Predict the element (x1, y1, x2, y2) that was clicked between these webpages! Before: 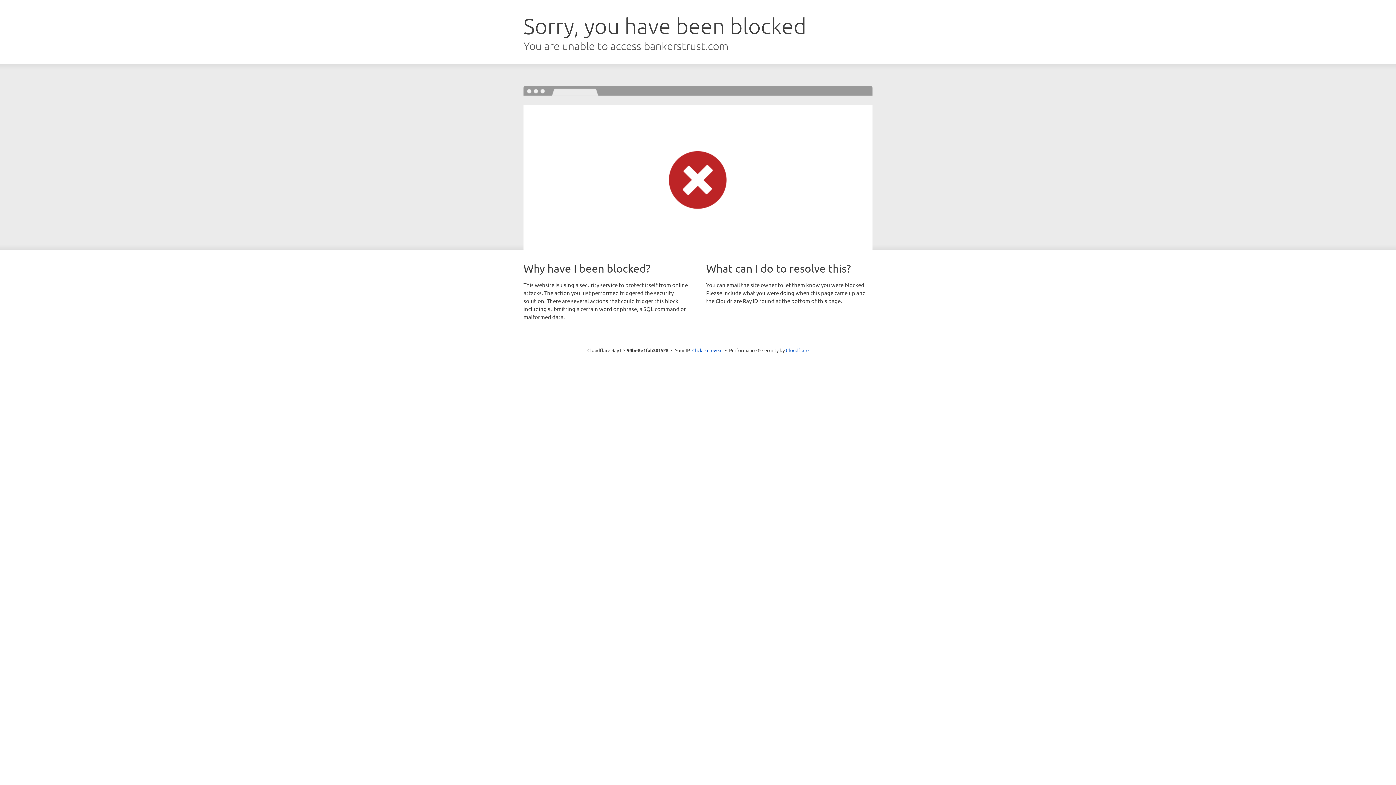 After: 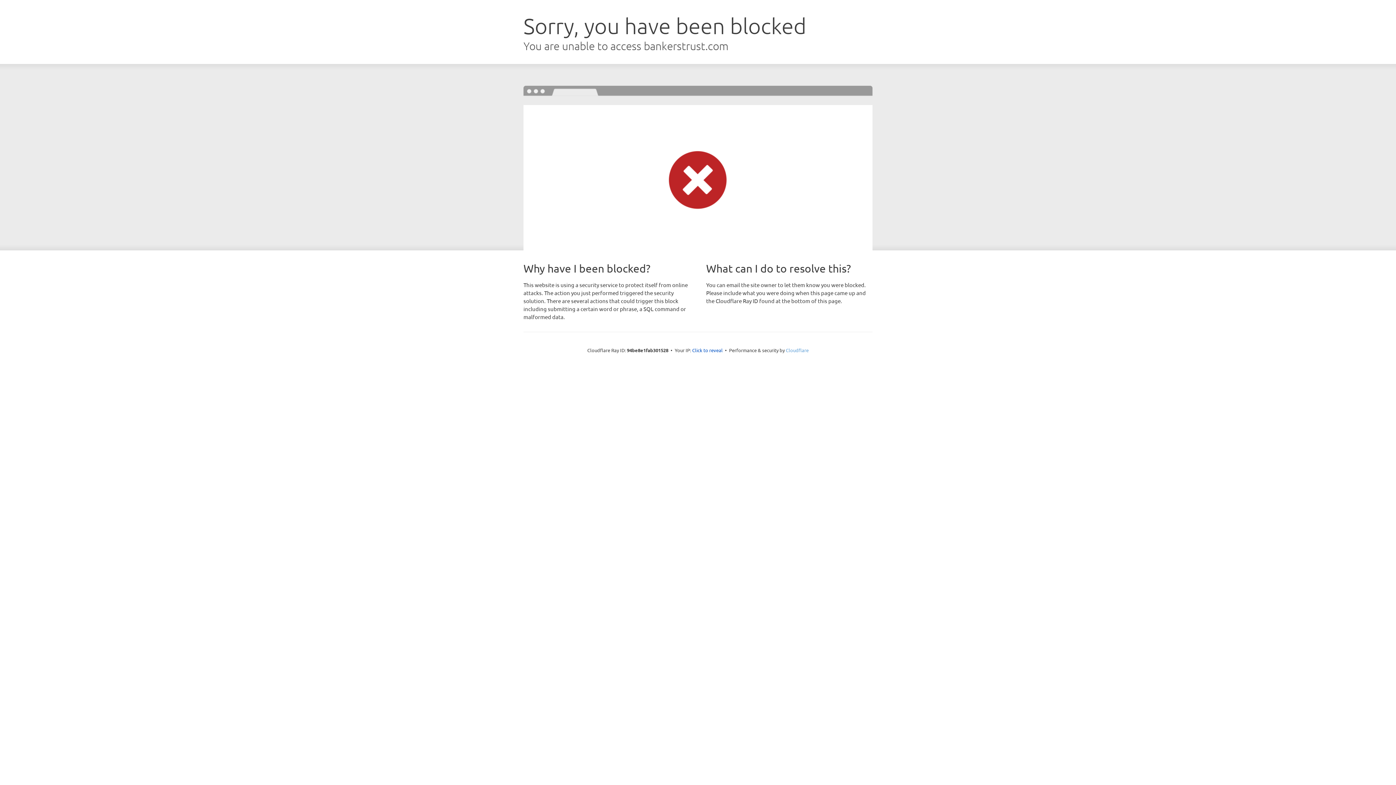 Action: label: Cloudflare bbox: (786, 347, 808, 353)